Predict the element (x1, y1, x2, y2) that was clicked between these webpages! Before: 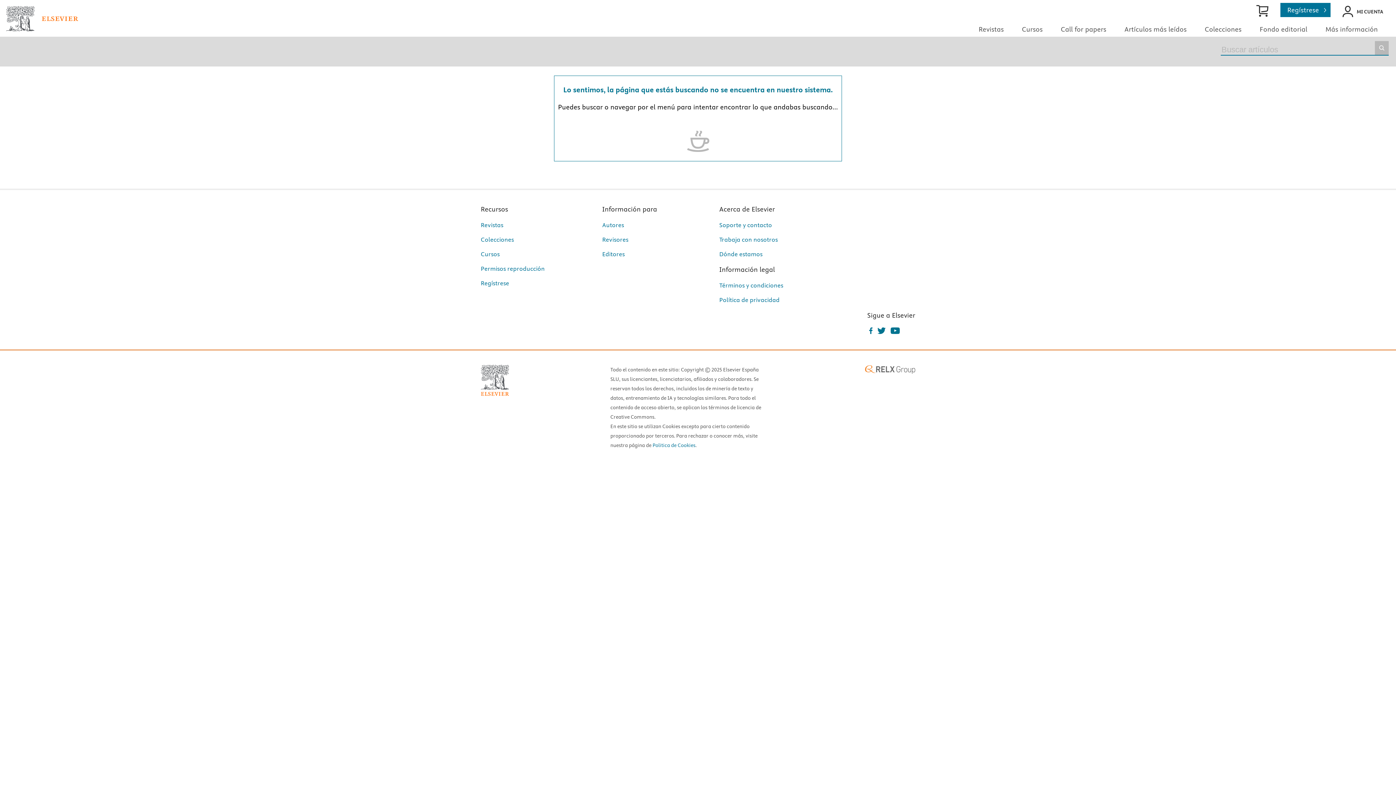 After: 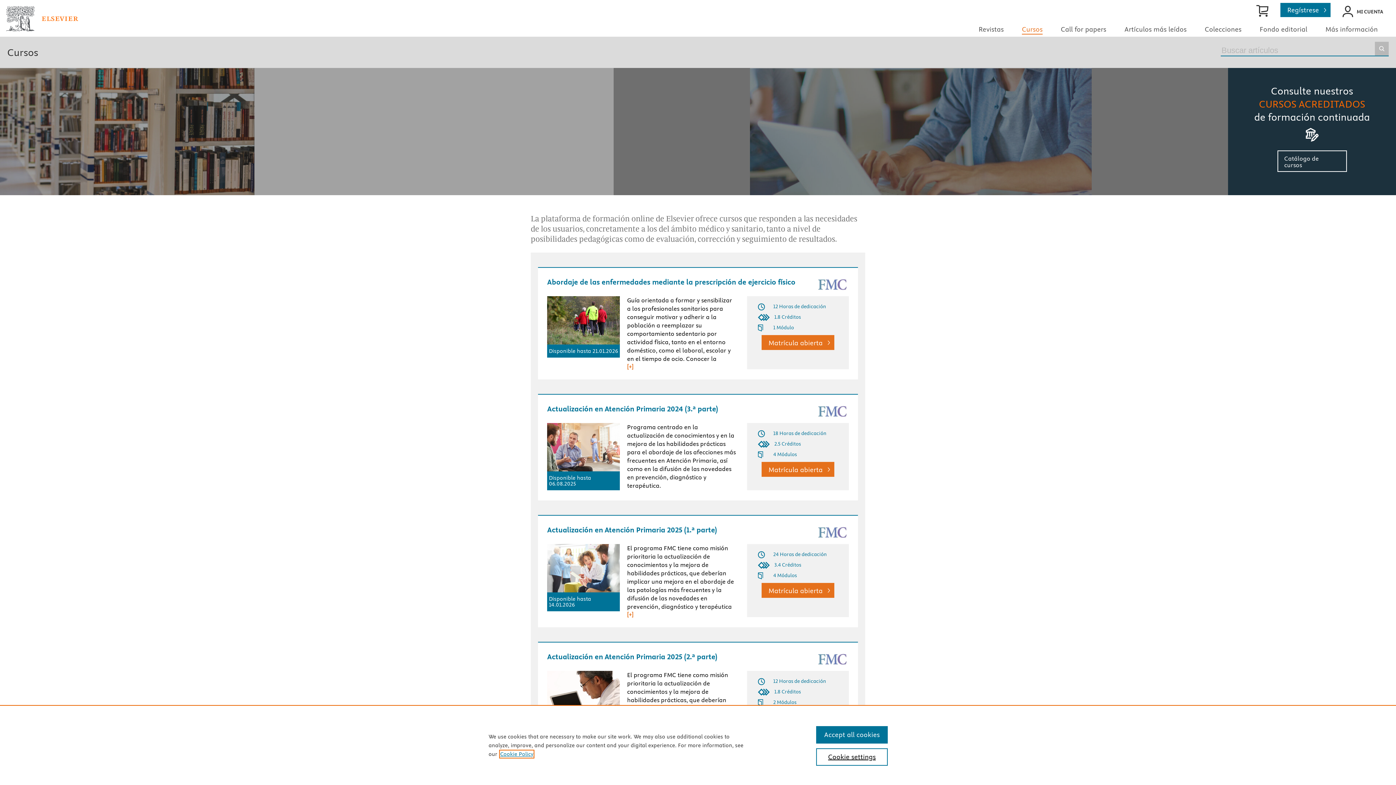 Action: label: Cursos bbox: (480, 250, 499, 257)